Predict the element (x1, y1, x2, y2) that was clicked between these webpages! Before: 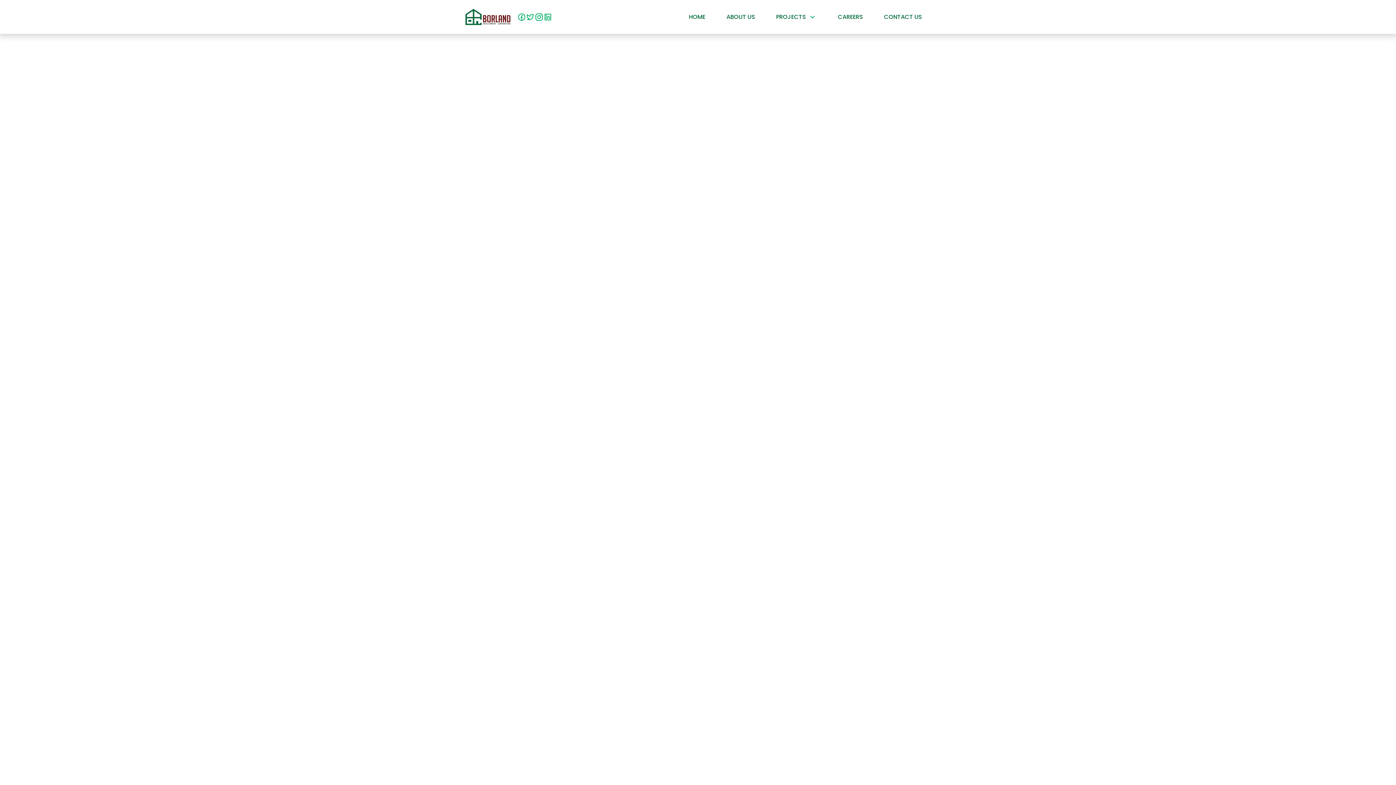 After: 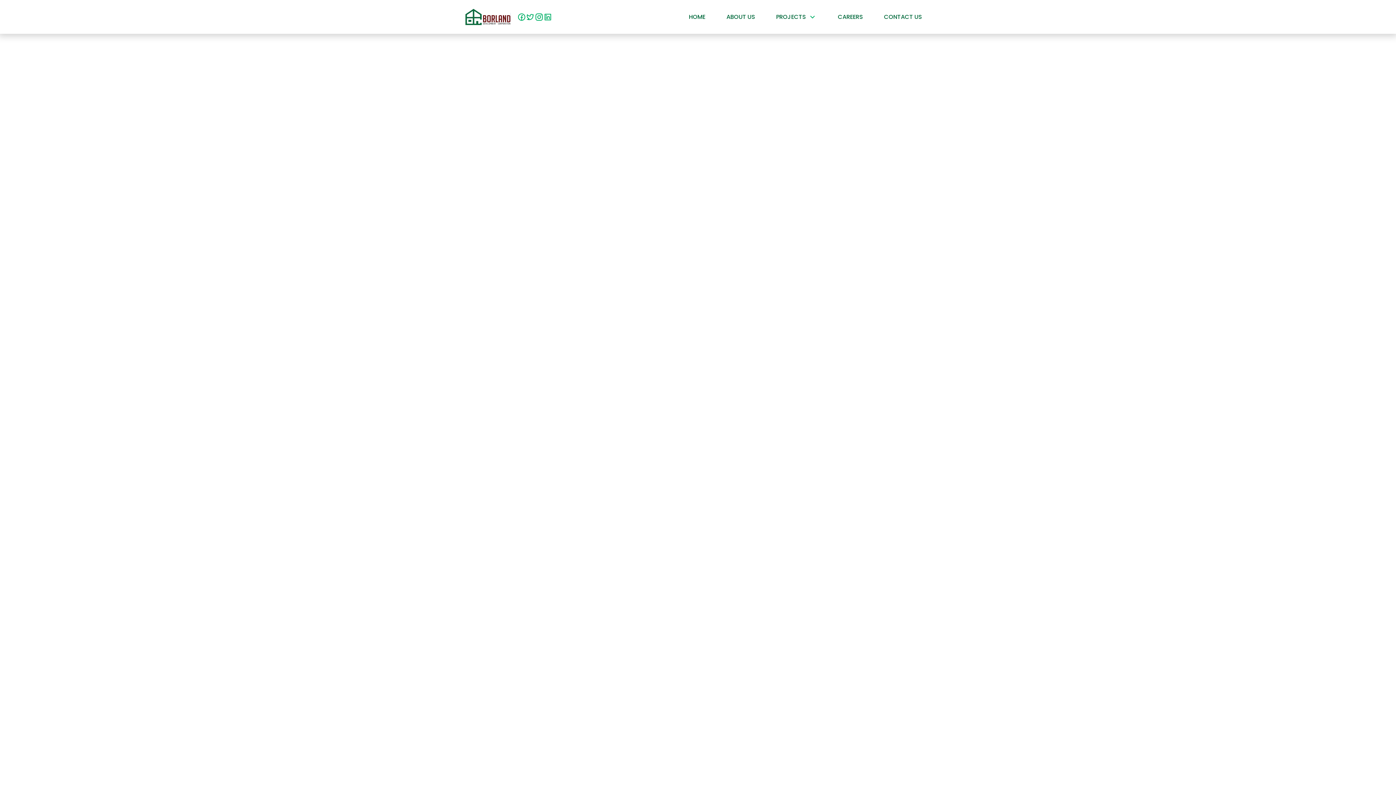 Action: bbox: (507, 72, 660, 188)